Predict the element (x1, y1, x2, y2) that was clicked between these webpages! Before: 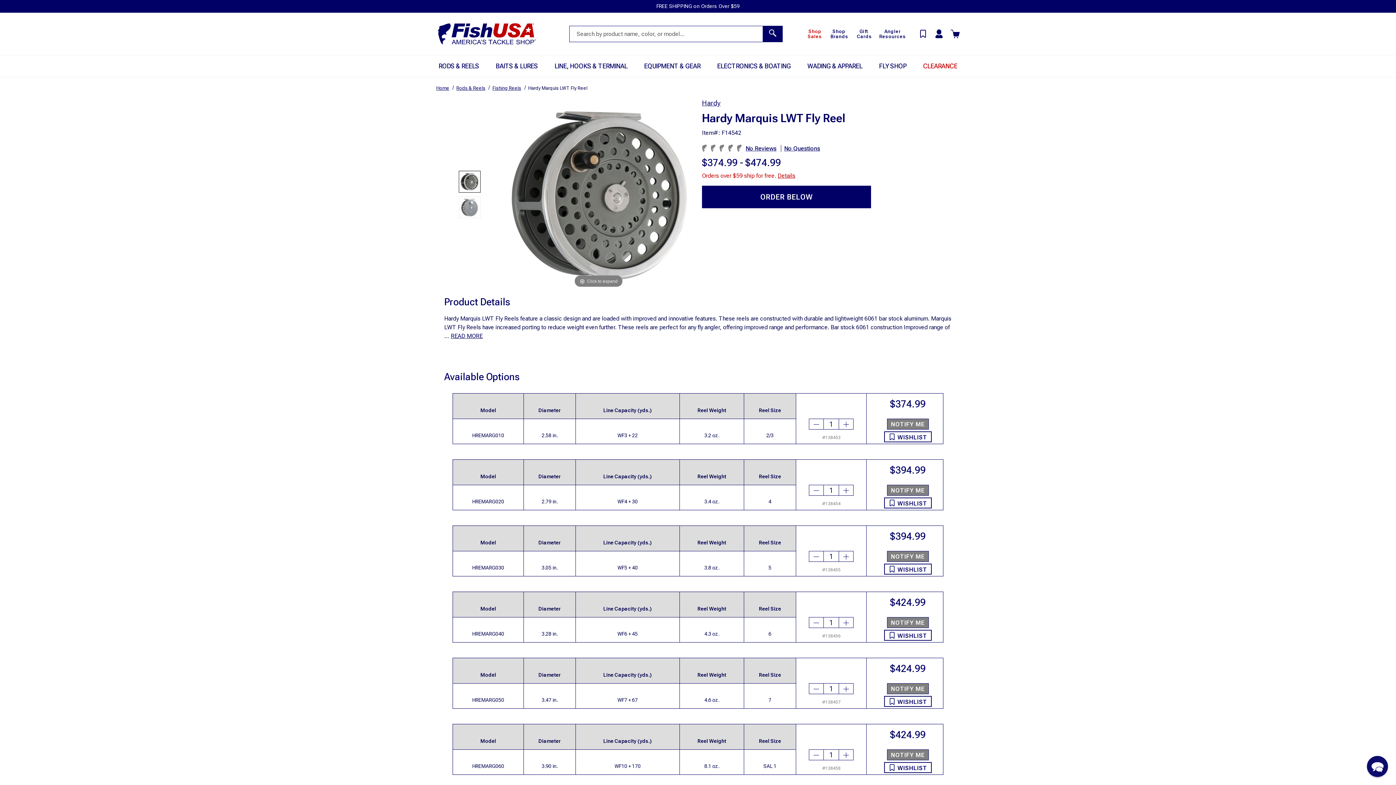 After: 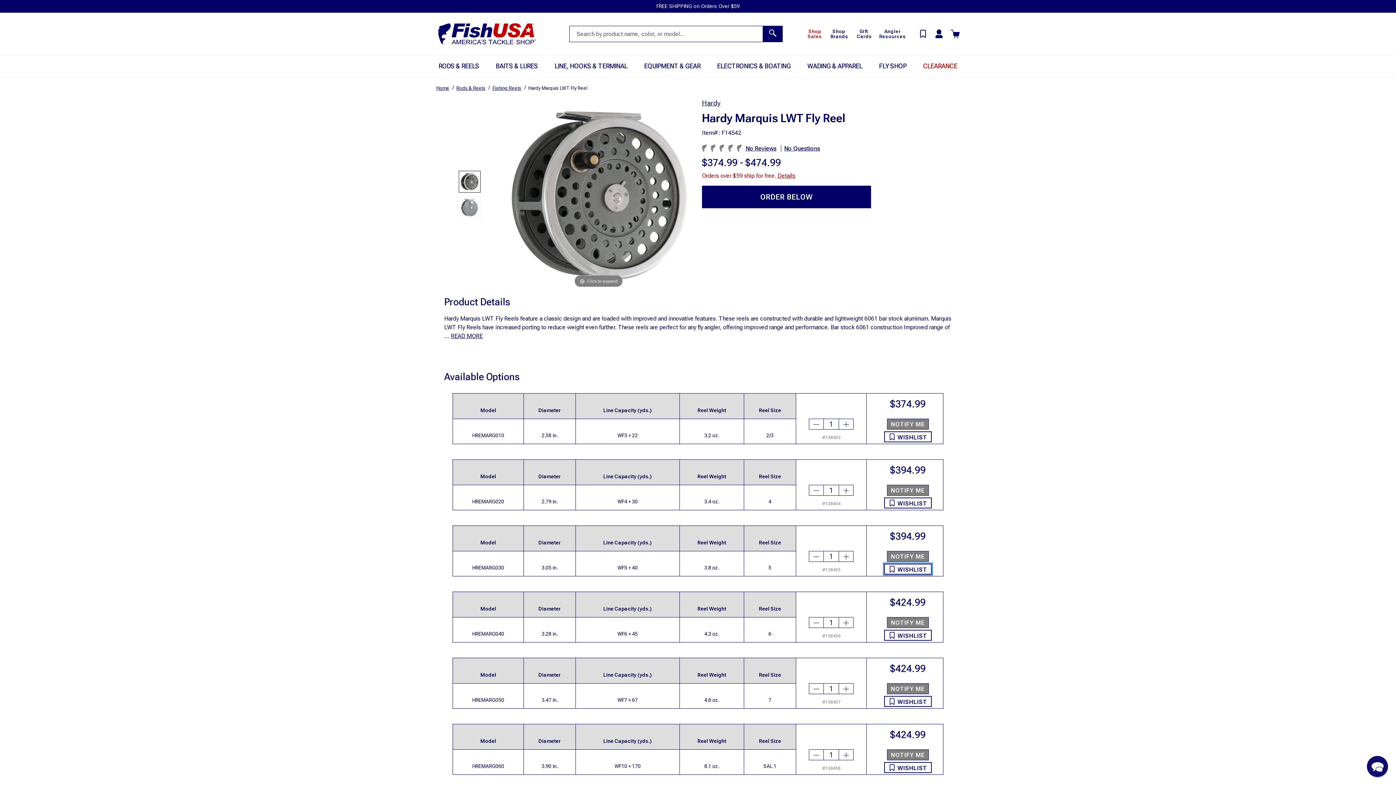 Action: bbox: (884, 564, 931, 574) label:  WISHLIST